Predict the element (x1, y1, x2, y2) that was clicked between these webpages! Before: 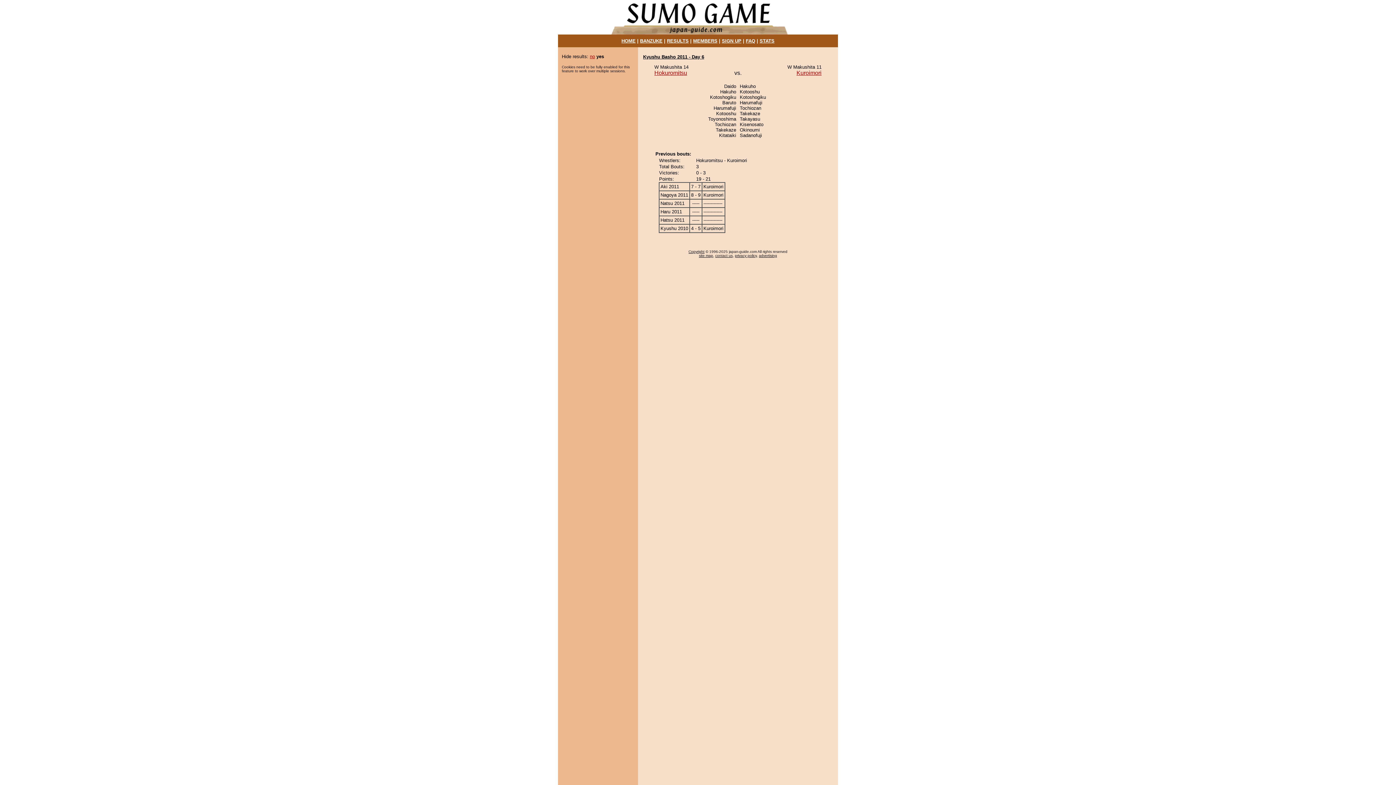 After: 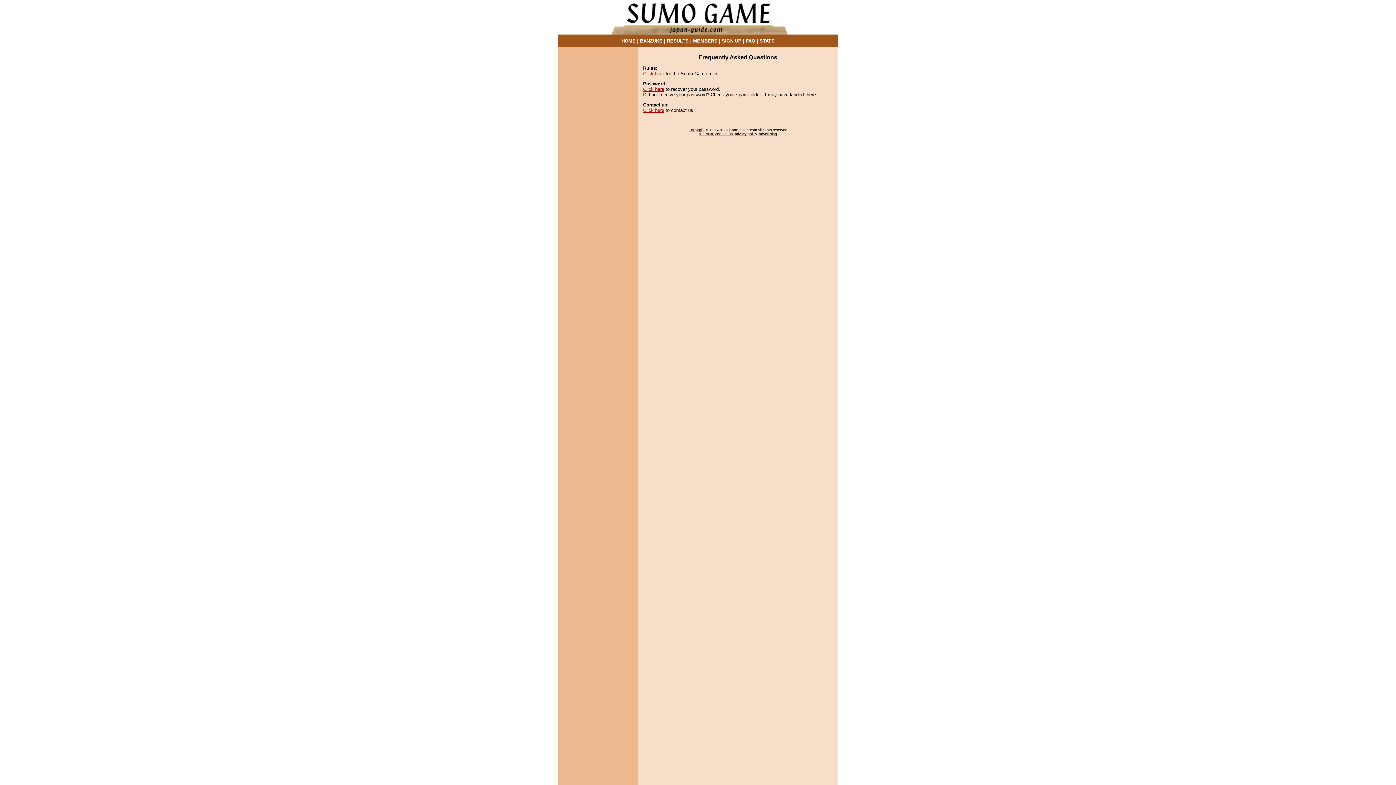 Action: label: FAQ bbox: (746, 38, 755, 43)